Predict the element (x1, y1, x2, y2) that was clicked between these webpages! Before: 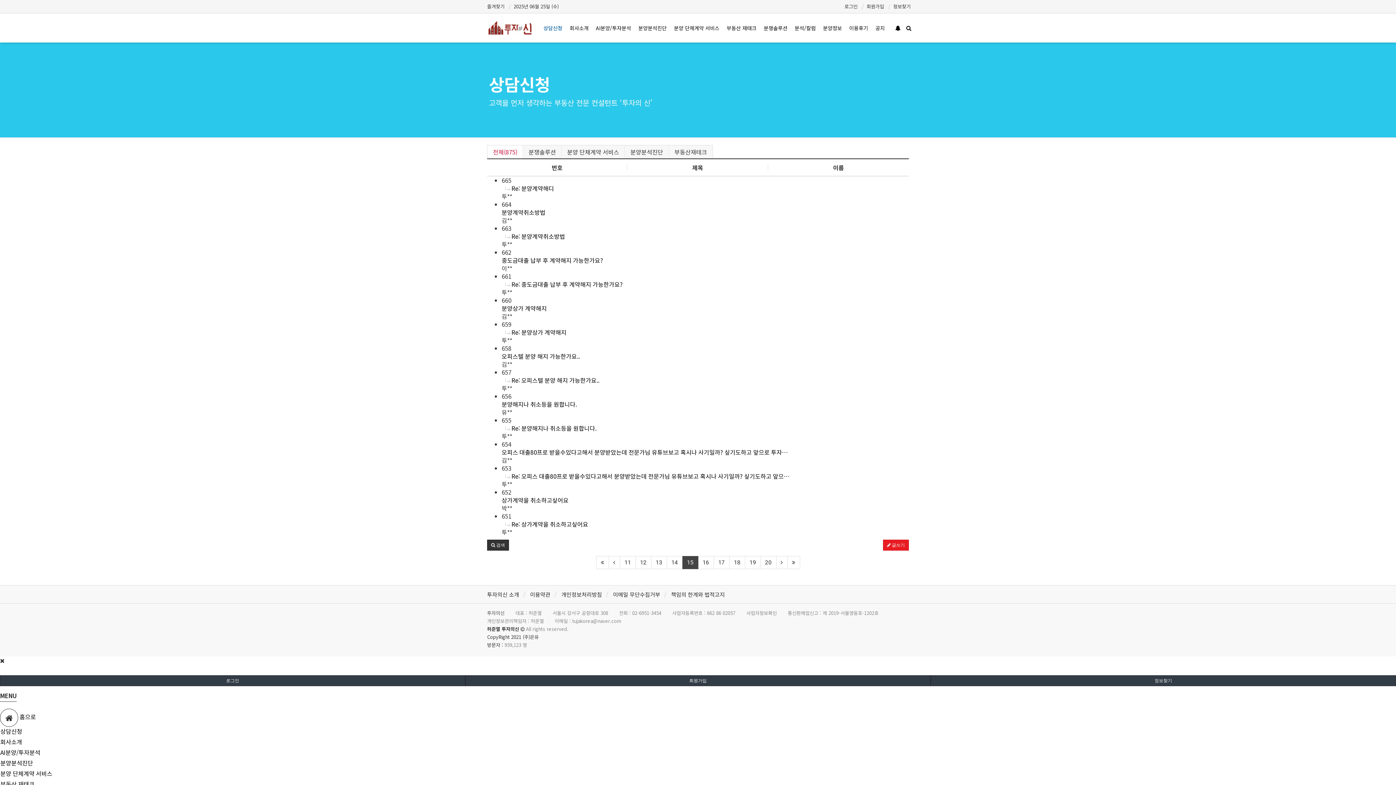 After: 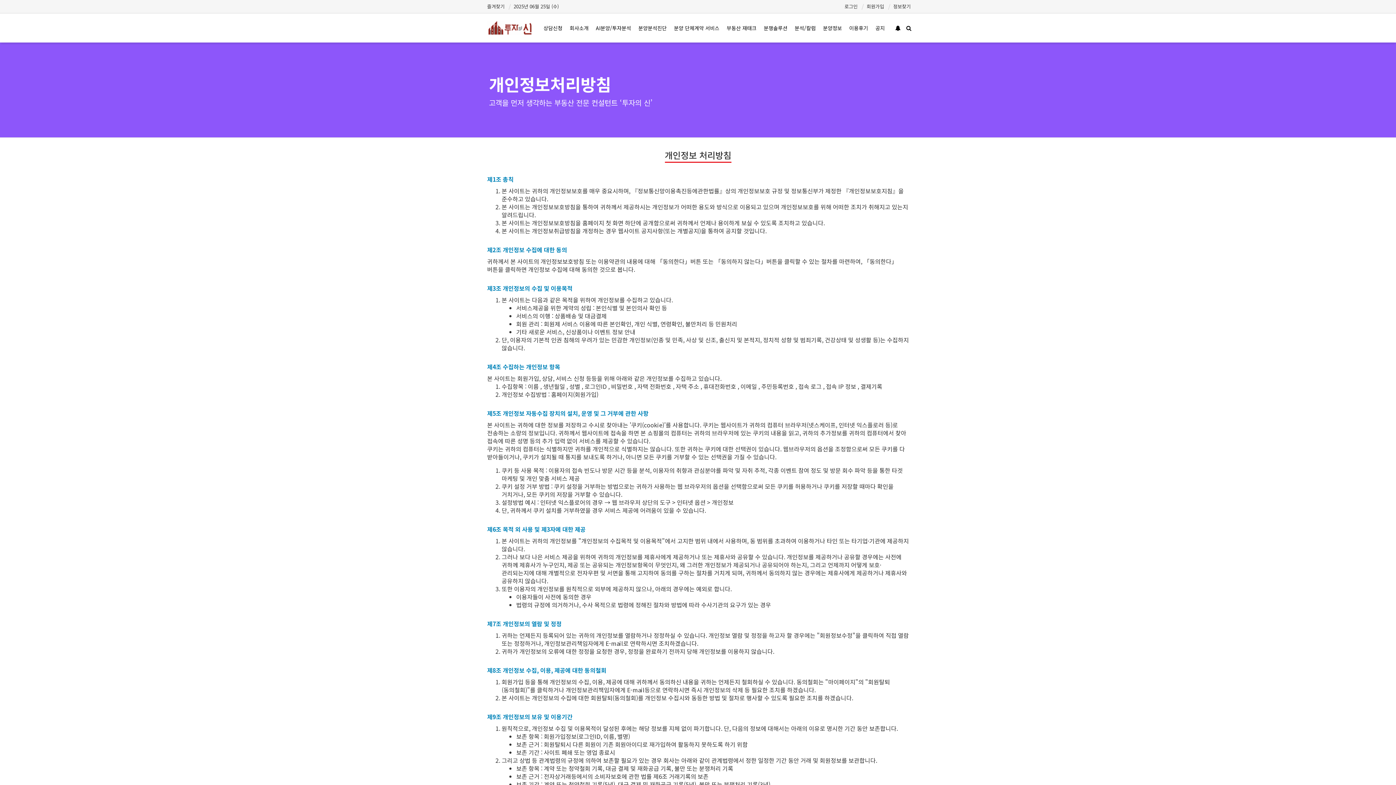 Action: label: 개인정보처리방침 bbox: (561, 590, 602, 598)